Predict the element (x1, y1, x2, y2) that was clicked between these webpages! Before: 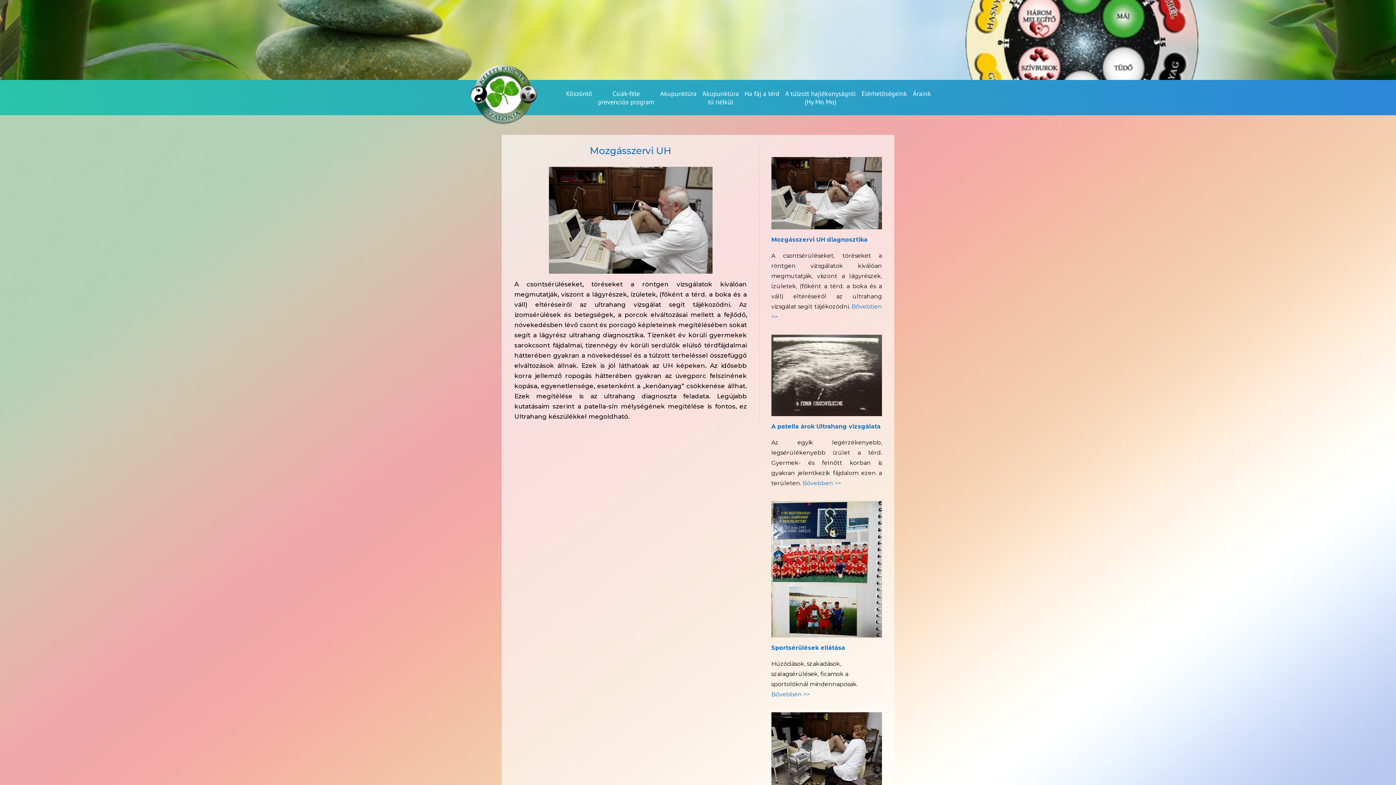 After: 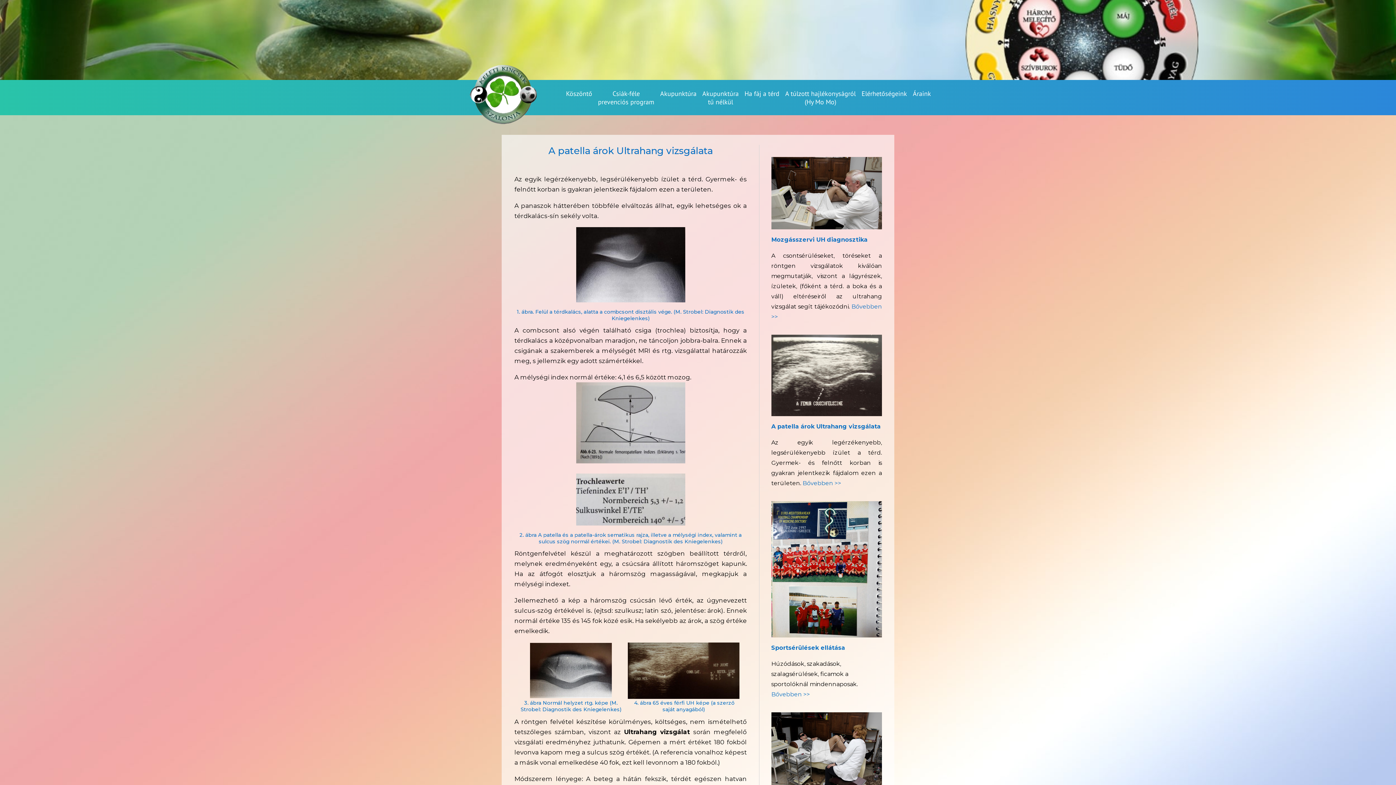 Action: bbox: (771, 423, 880, 430) label: A patella árok Ultrahang vizsgálata